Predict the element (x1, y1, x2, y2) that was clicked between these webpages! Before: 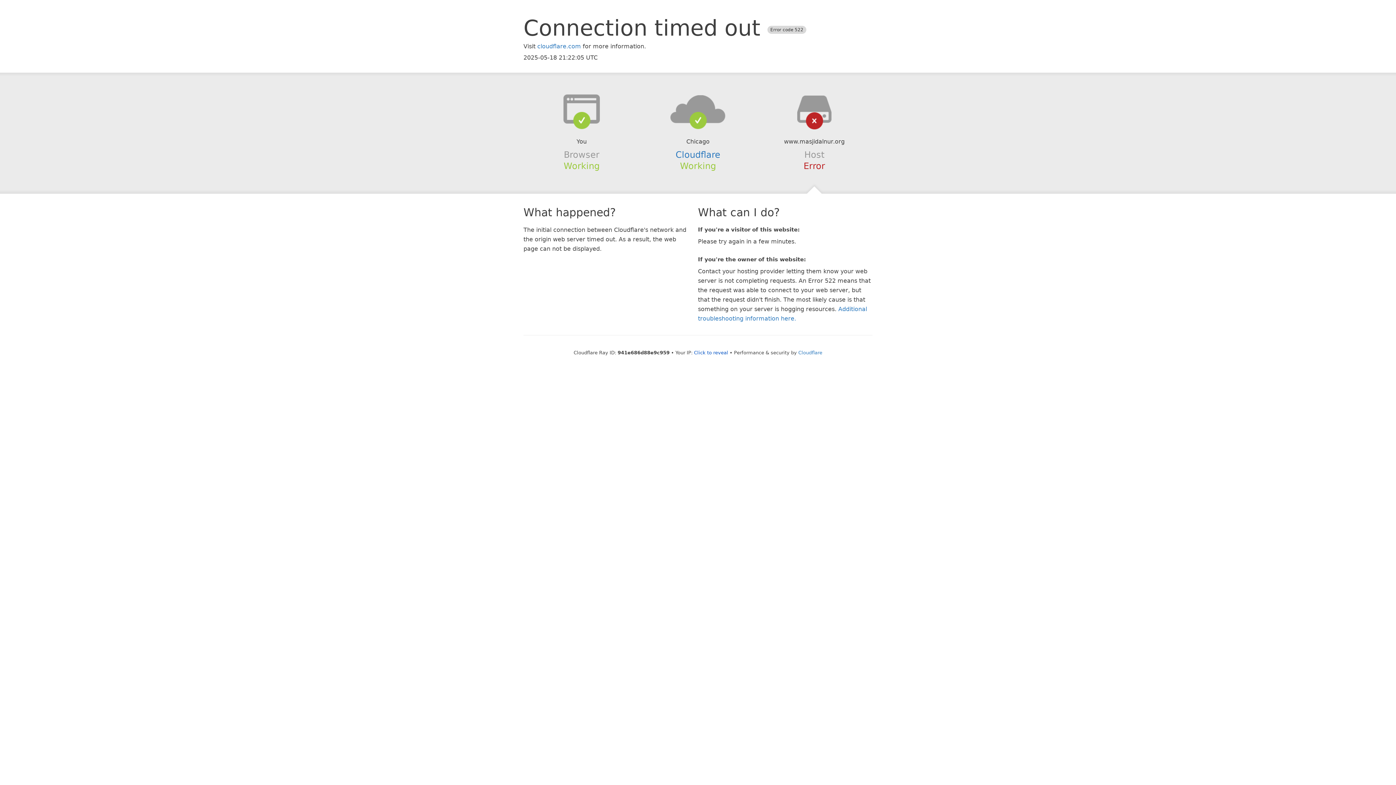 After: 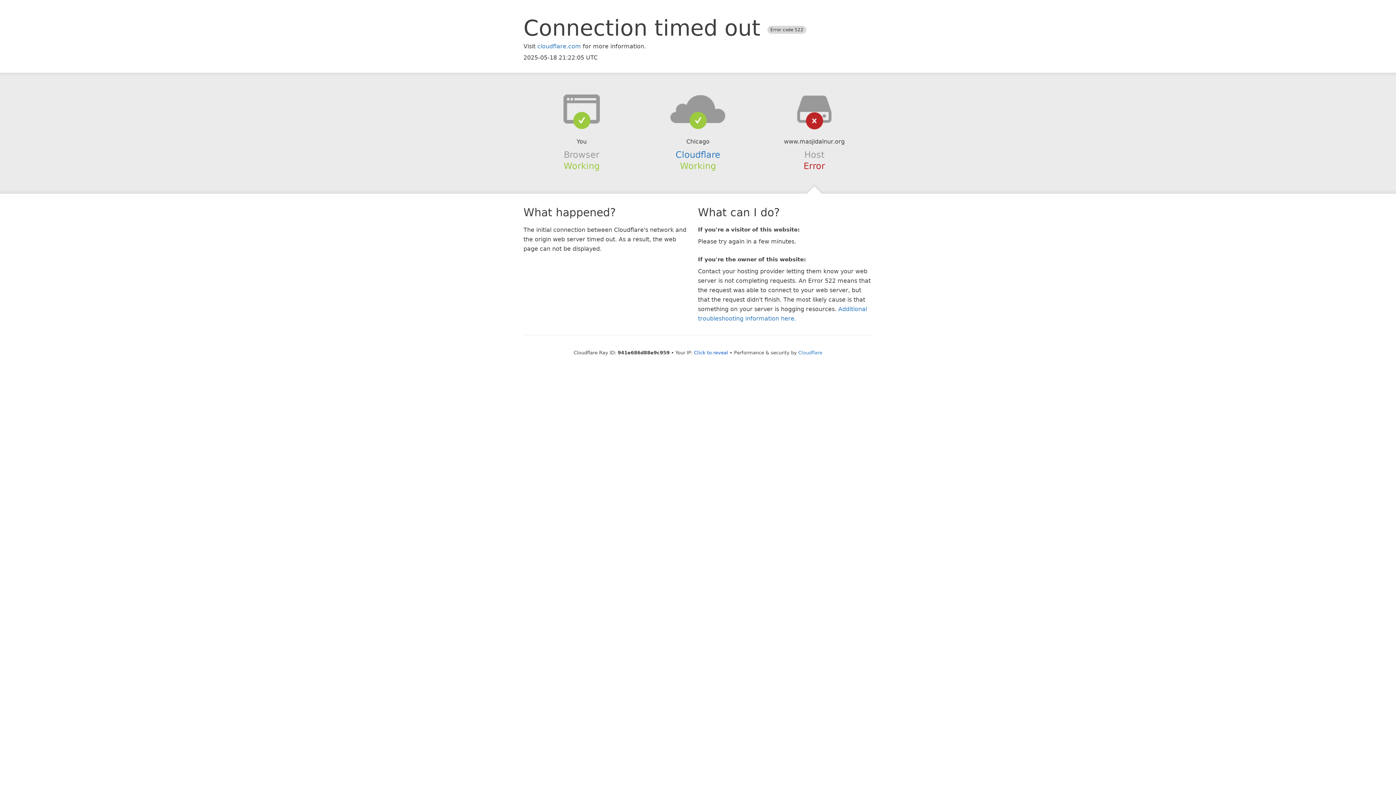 Action: bbox: (639, 94, 756, 123)